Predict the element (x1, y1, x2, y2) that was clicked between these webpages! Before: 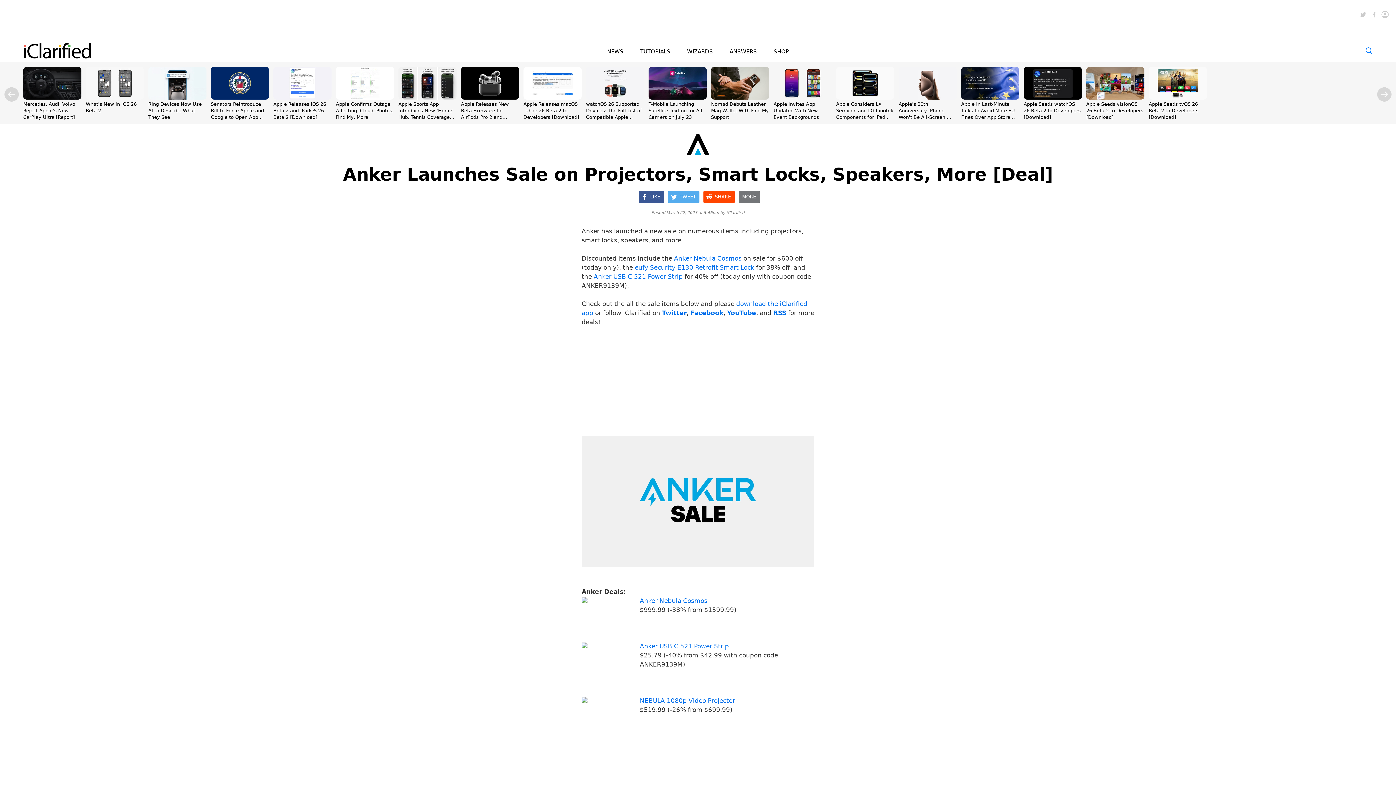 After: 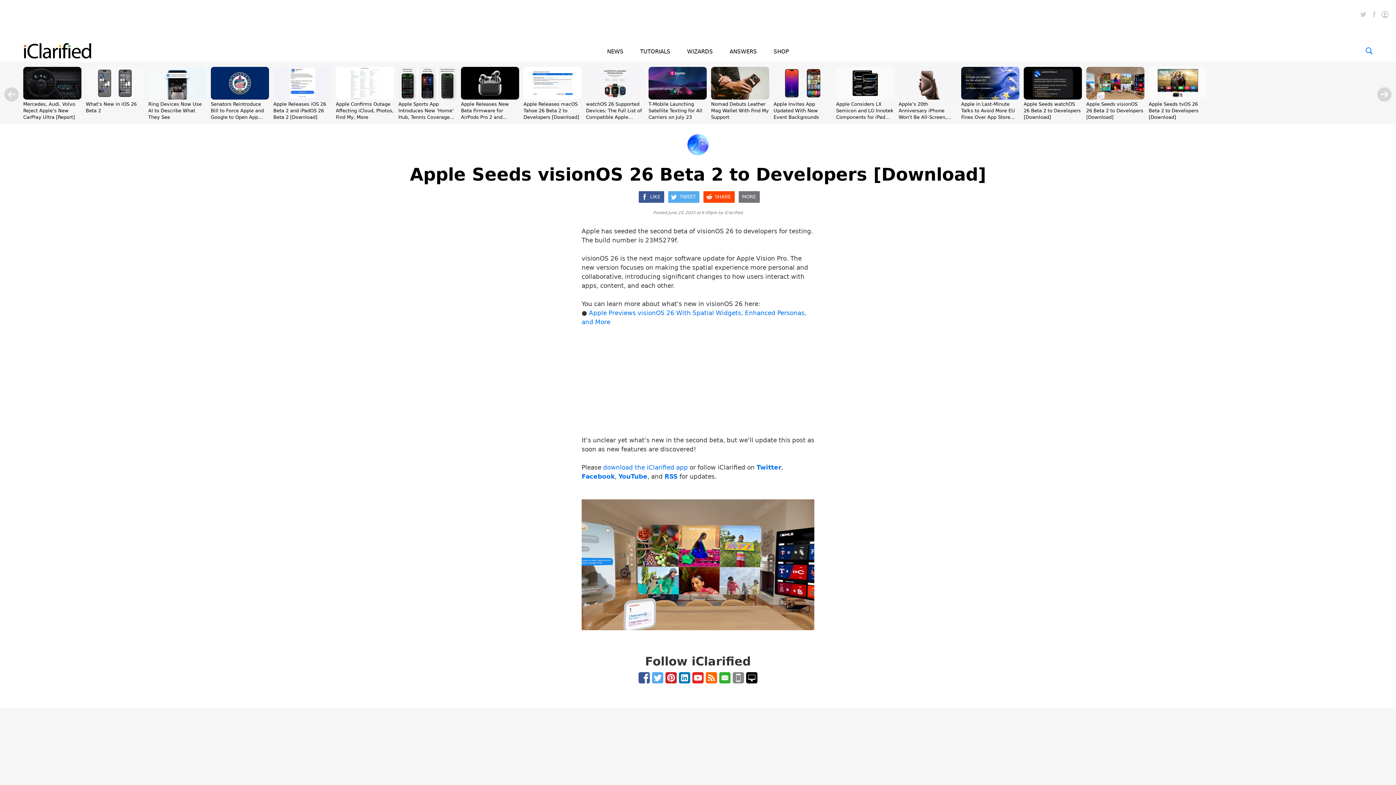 Action: label: Apple Seeds visionOS 26 Beta 2 to Developers [Download] bbox: (1086, 101, 1143, 120)